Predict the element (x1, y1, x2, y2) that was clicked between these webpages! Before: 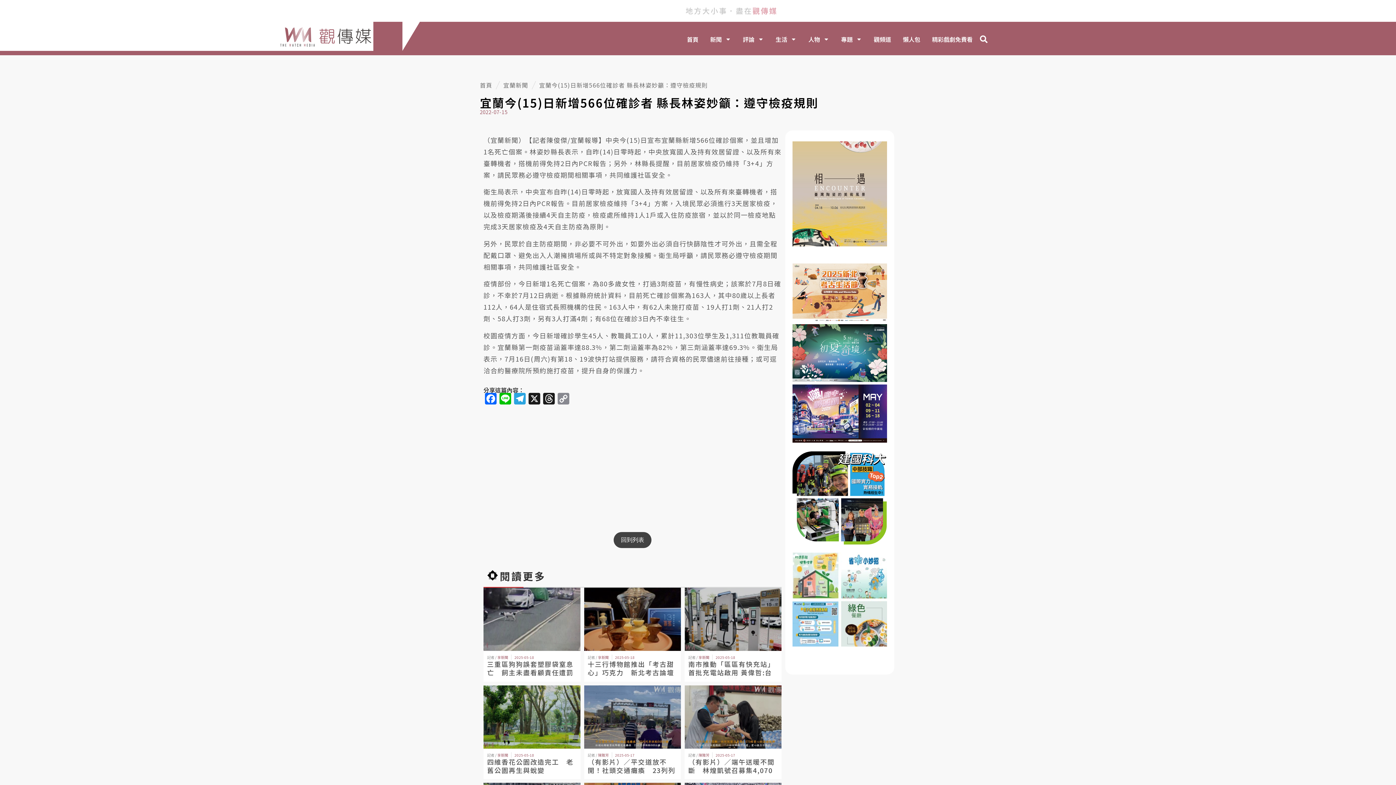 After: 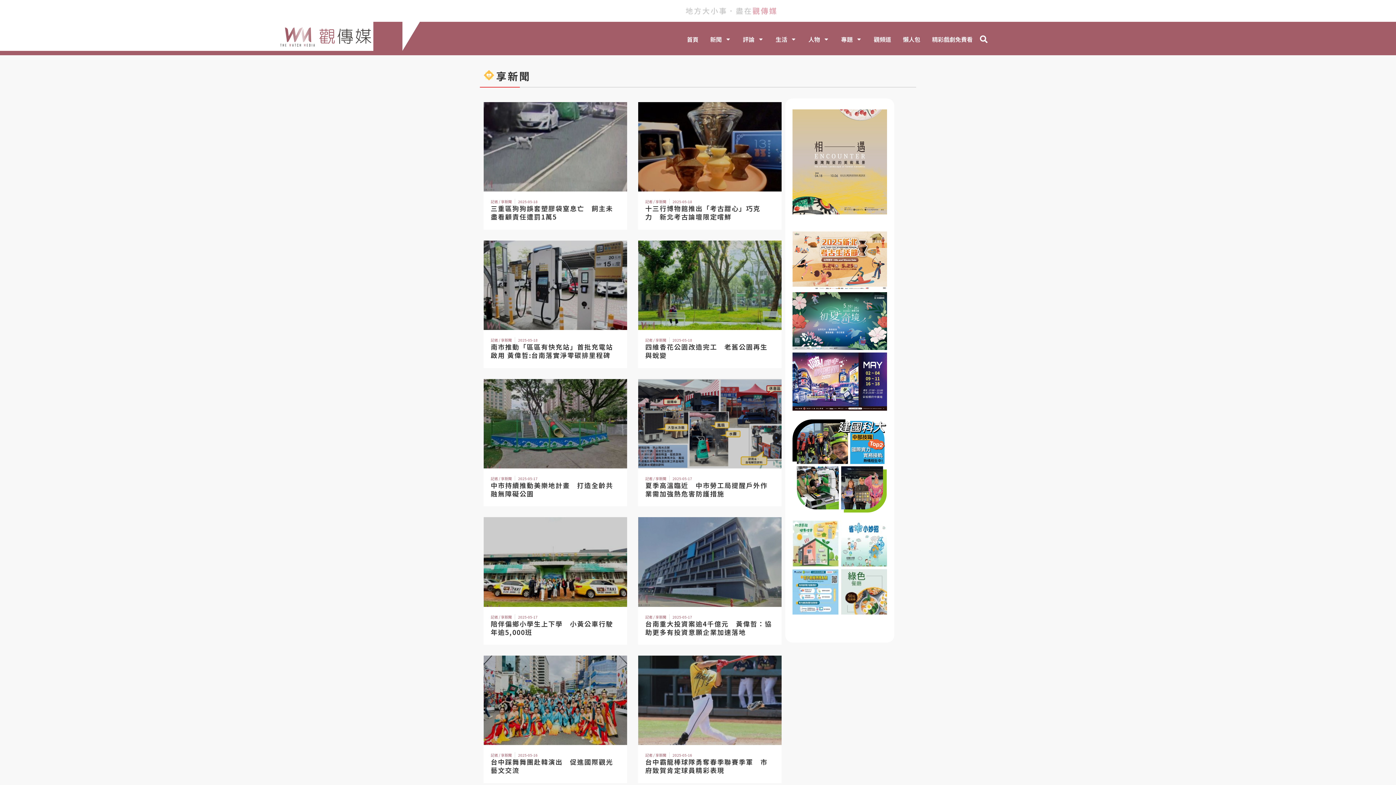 Action: bbox: (487, 654, 508, 660) label: 記者 / 享新聞